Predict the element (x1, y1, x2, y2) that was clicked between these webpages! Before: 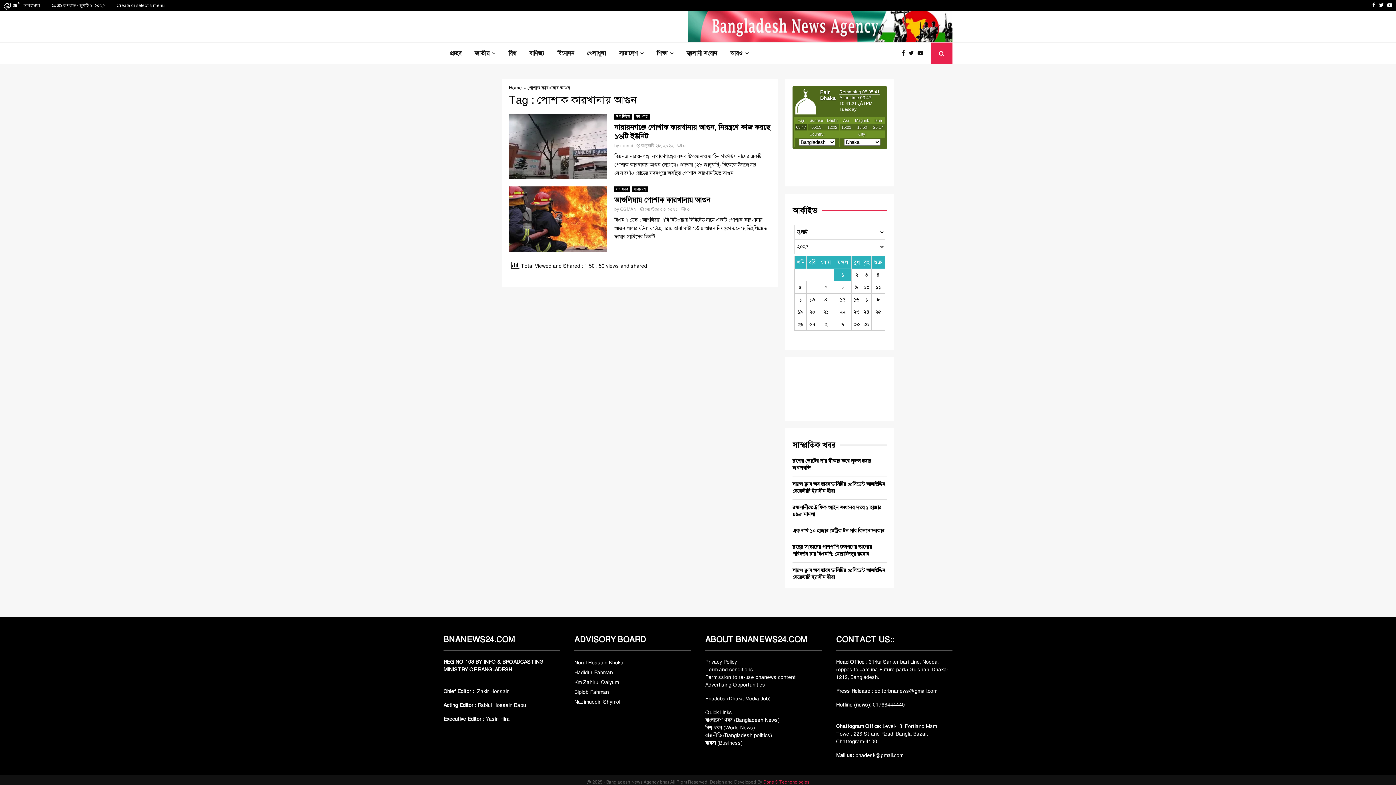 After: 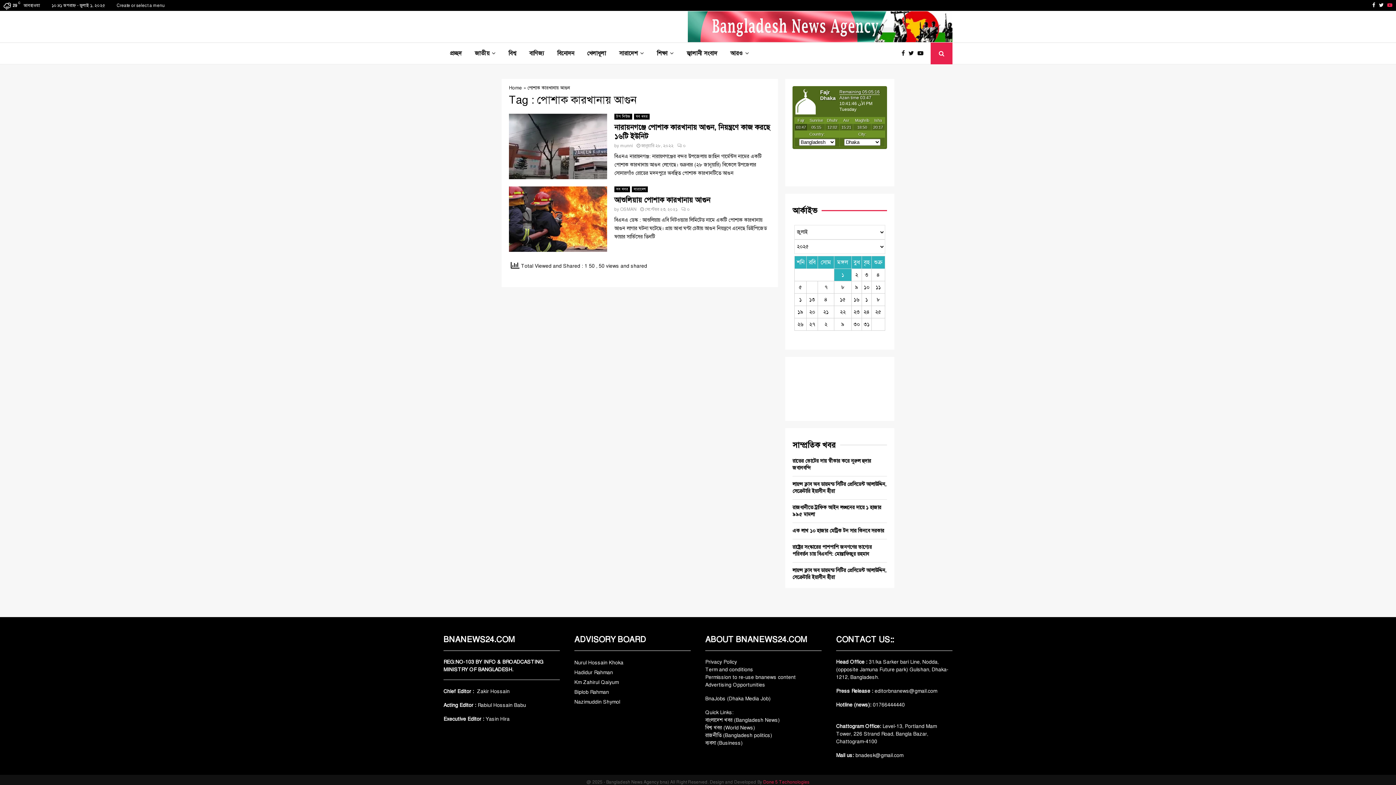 Action: label: Youtube bbox: (1387, 0, 1392, 10)